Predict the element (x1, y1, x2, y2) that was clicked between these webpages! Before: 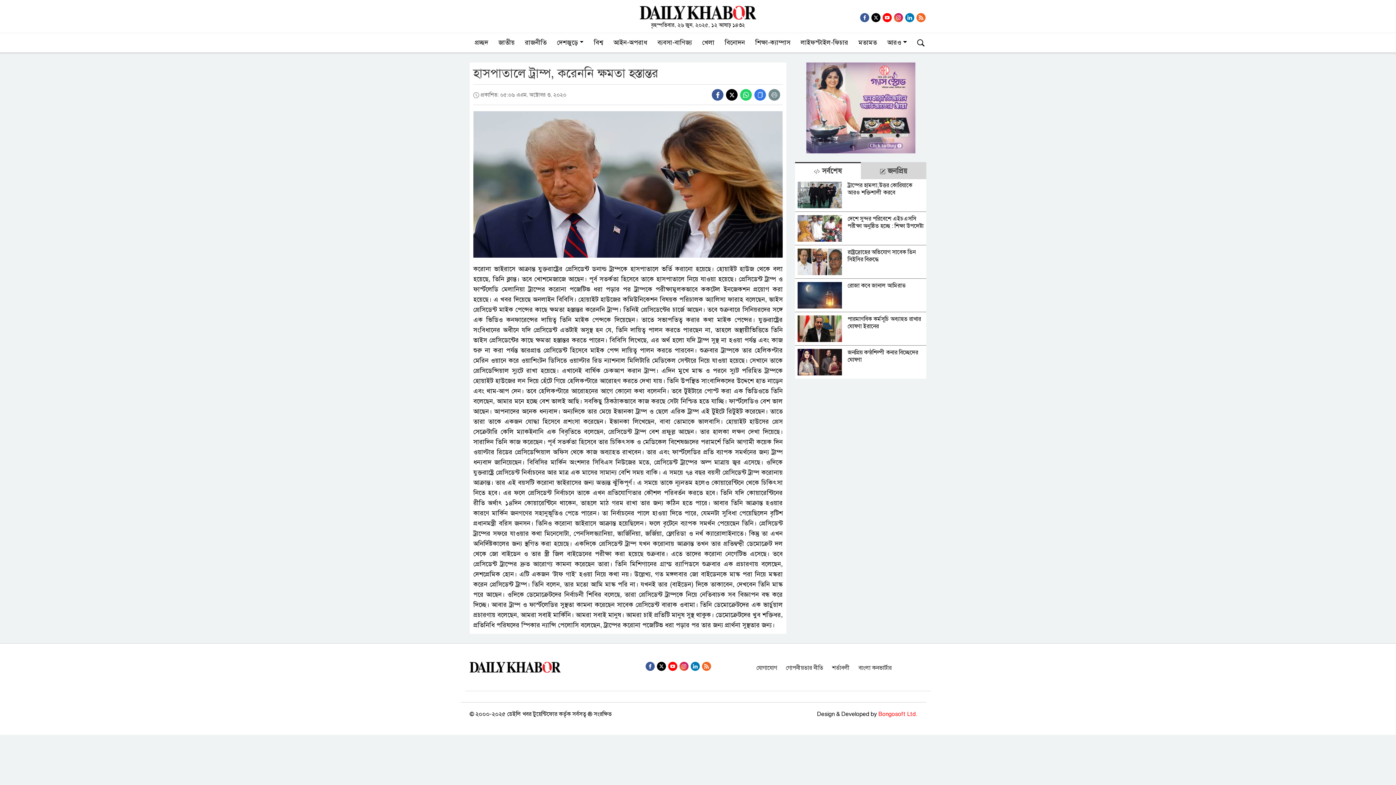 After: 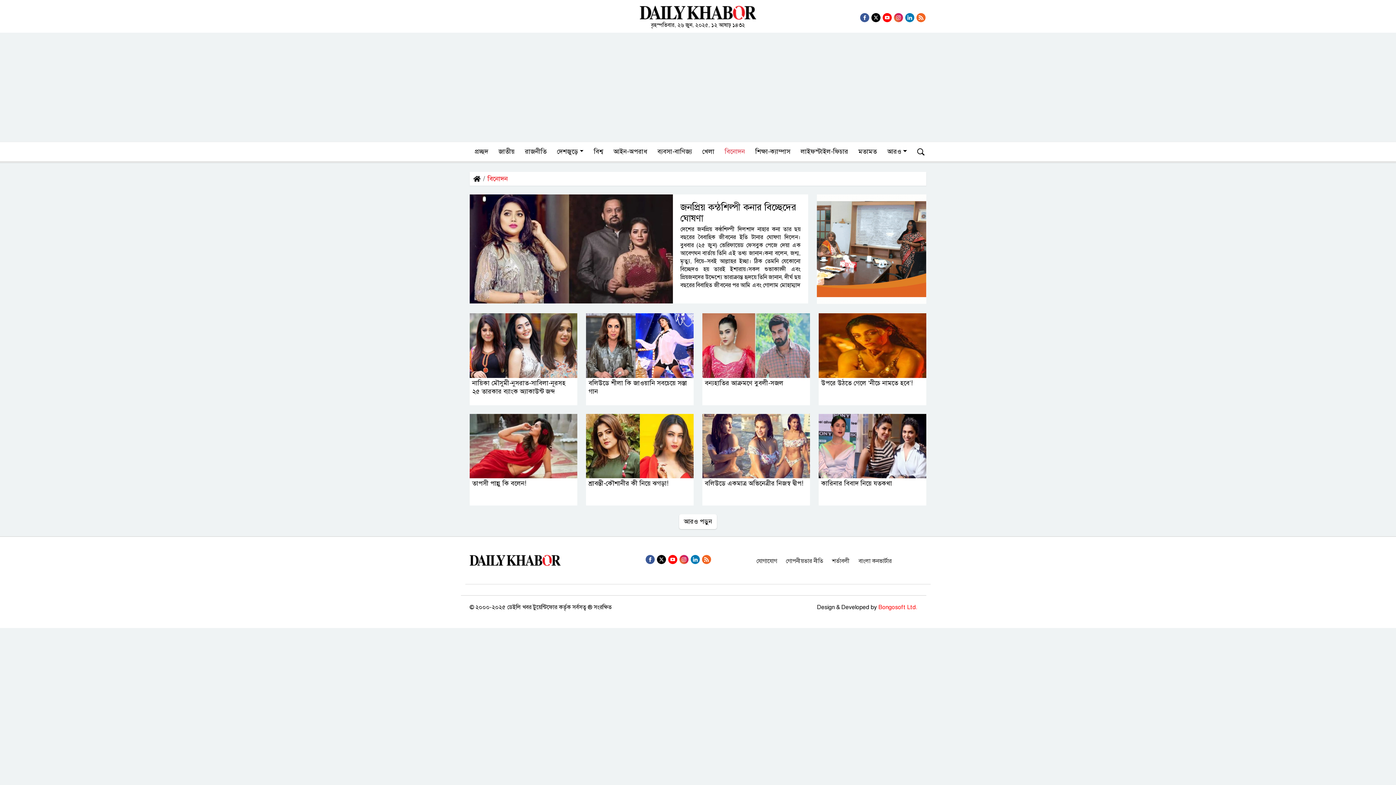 Action: bbox: (719, 35, 750, 50) label: বিনোদন